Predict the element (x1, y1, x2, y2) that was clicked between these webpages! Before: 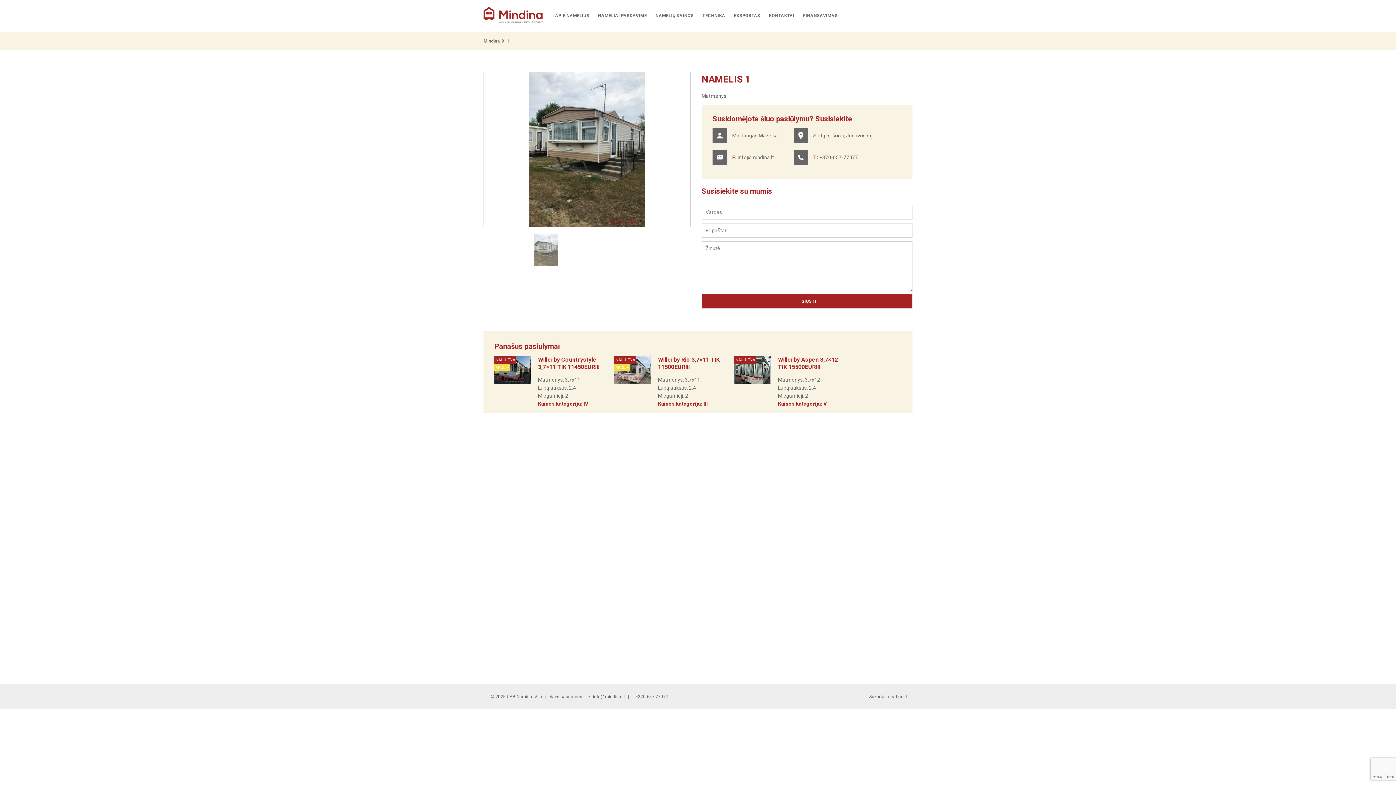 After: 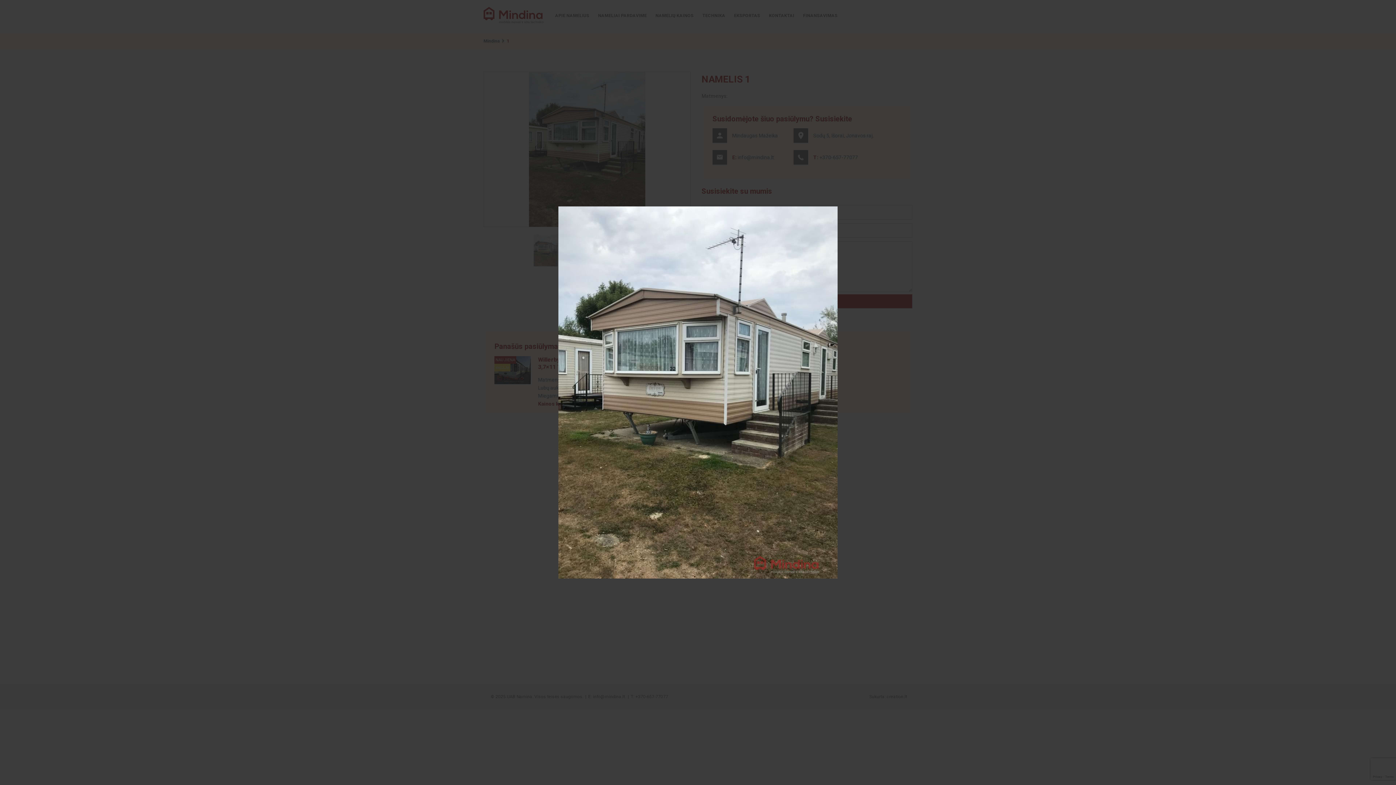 Action: bbox: (484, 72, 690, 226)